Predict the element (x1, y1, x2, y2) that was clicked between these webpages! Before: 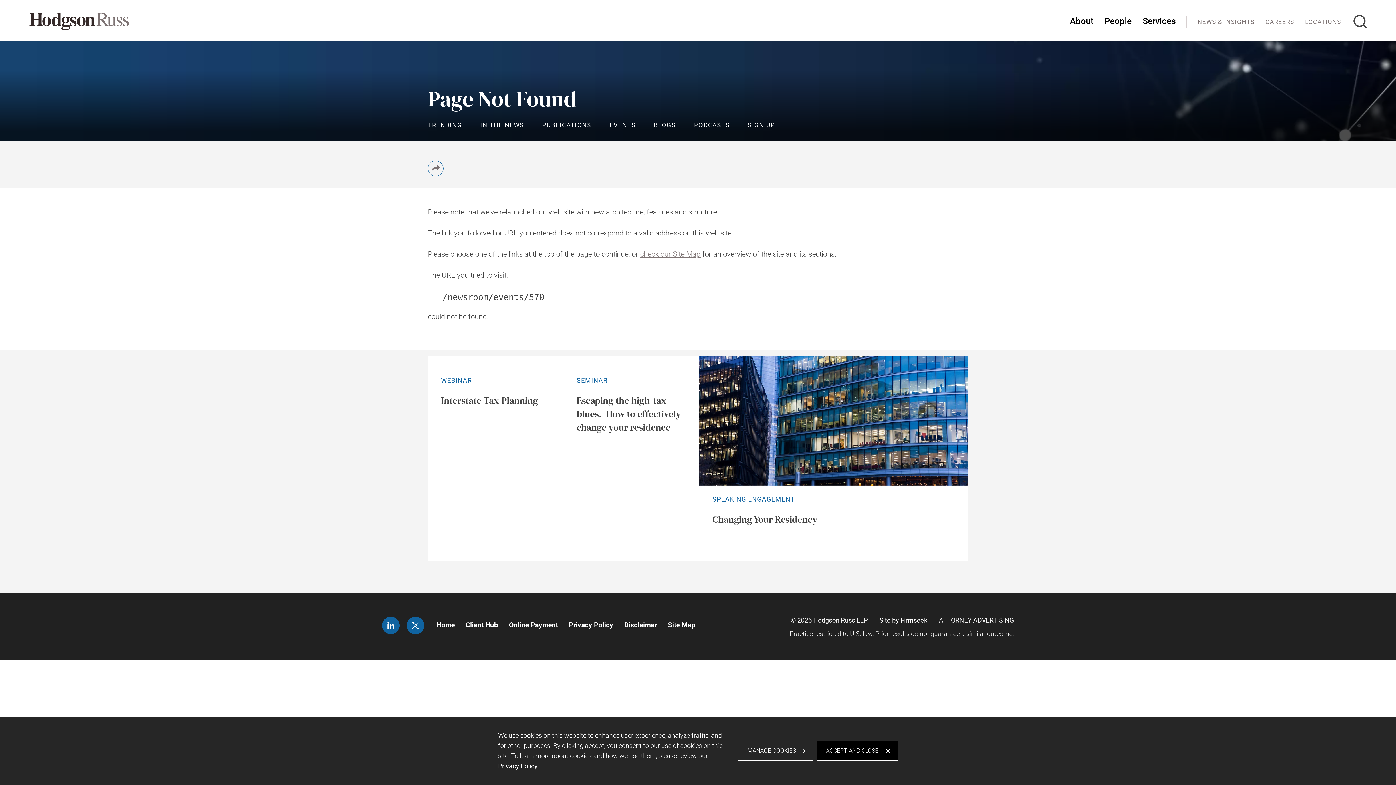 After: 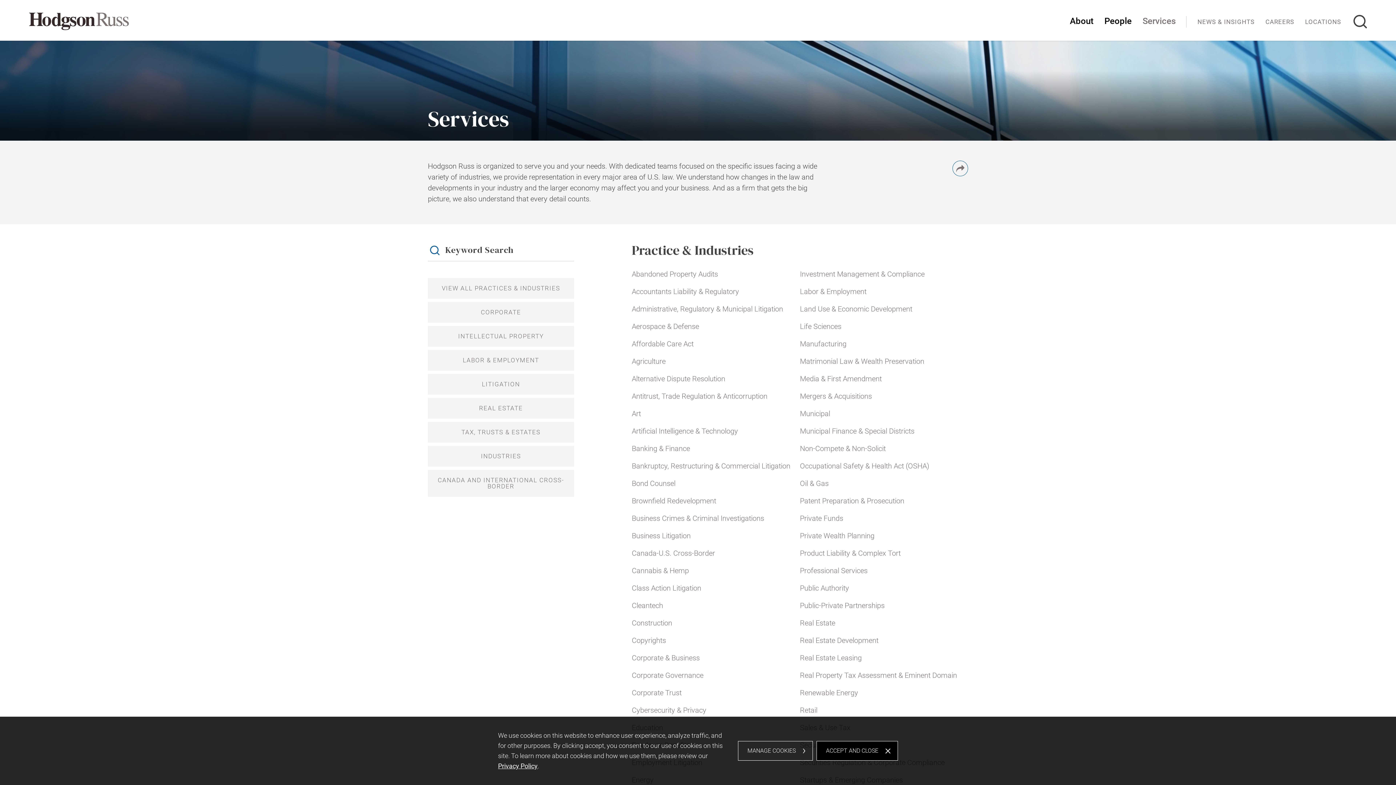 Action: bbox: (1137, 12, 1181, 40) label: Services